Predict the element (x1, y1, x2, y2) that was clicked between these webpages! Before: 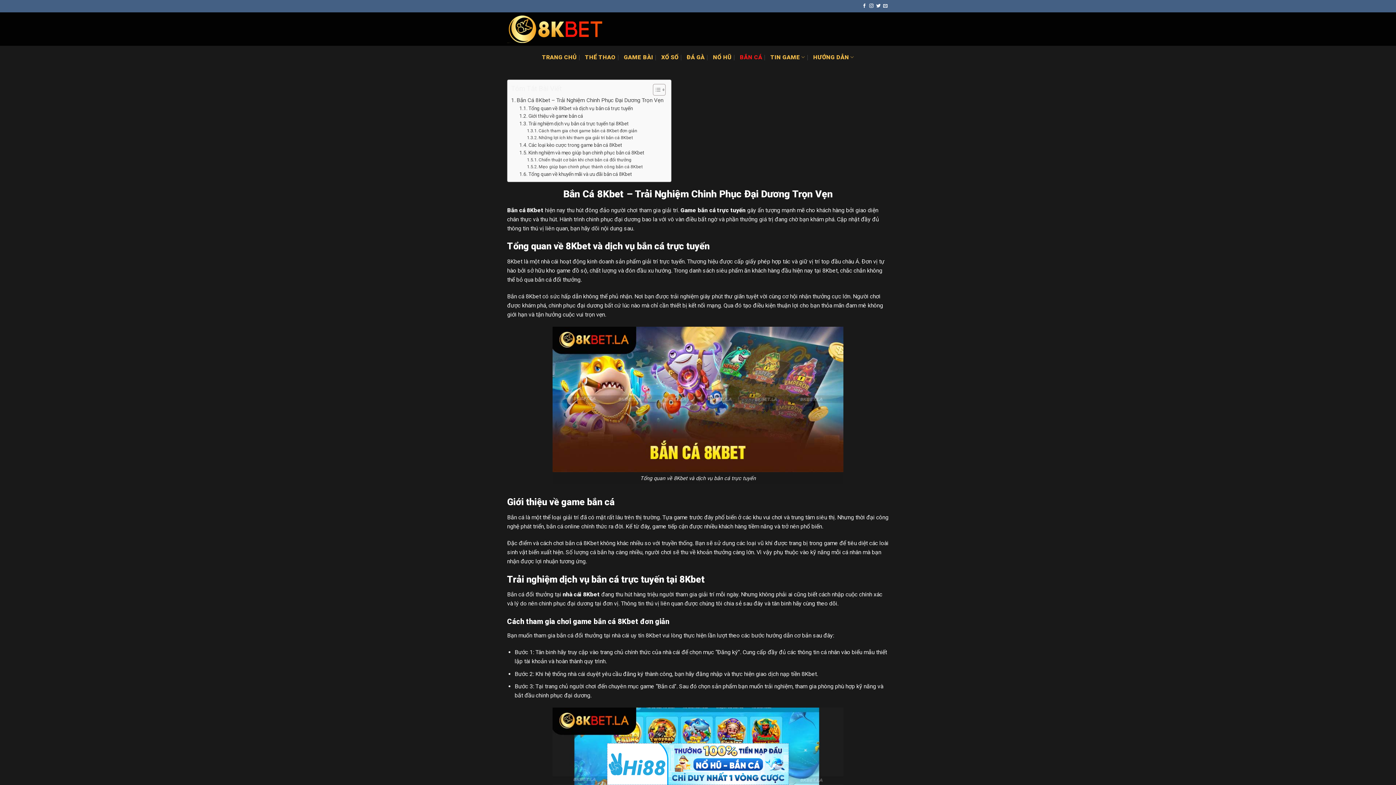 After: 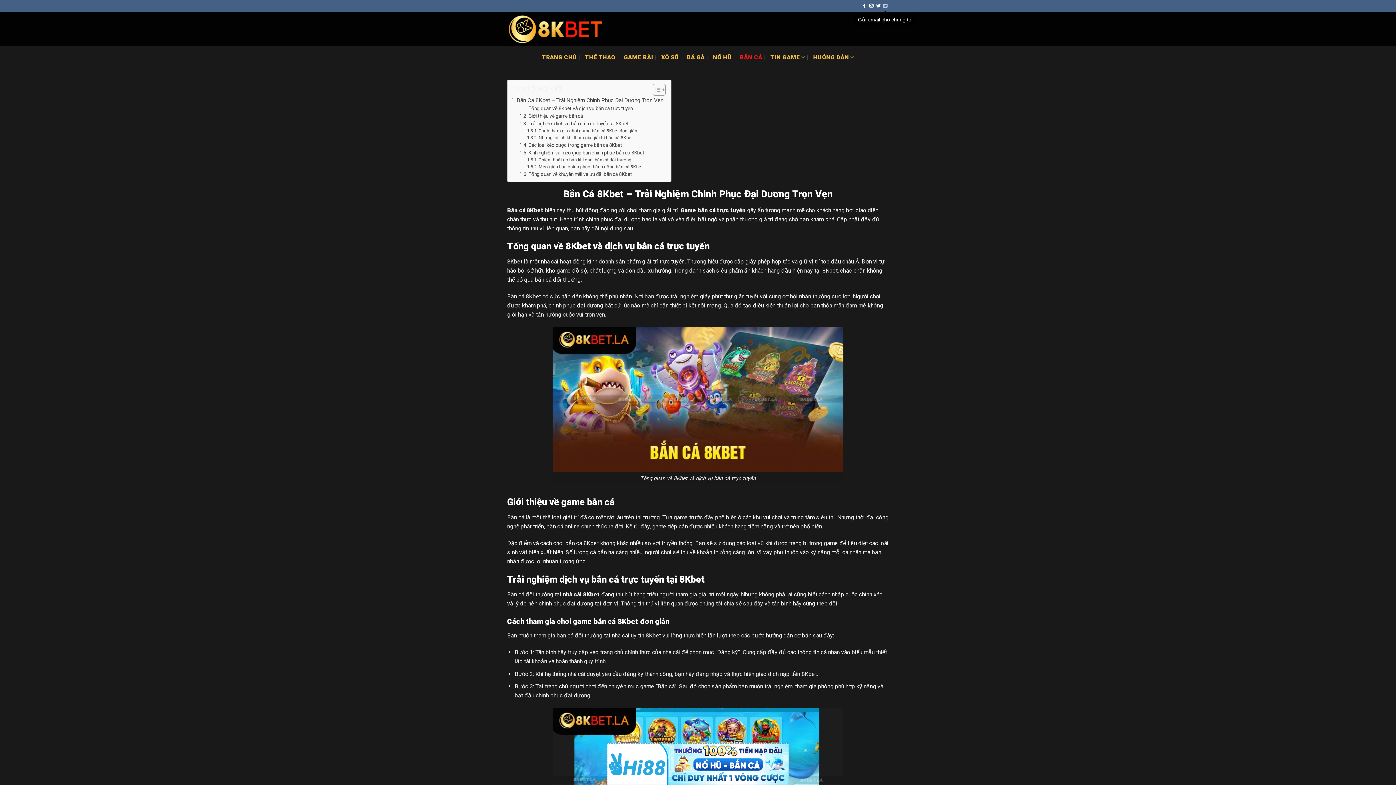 Action: bbox: (883, 3, 887, 8) label: Gửi email cho chúng tôi